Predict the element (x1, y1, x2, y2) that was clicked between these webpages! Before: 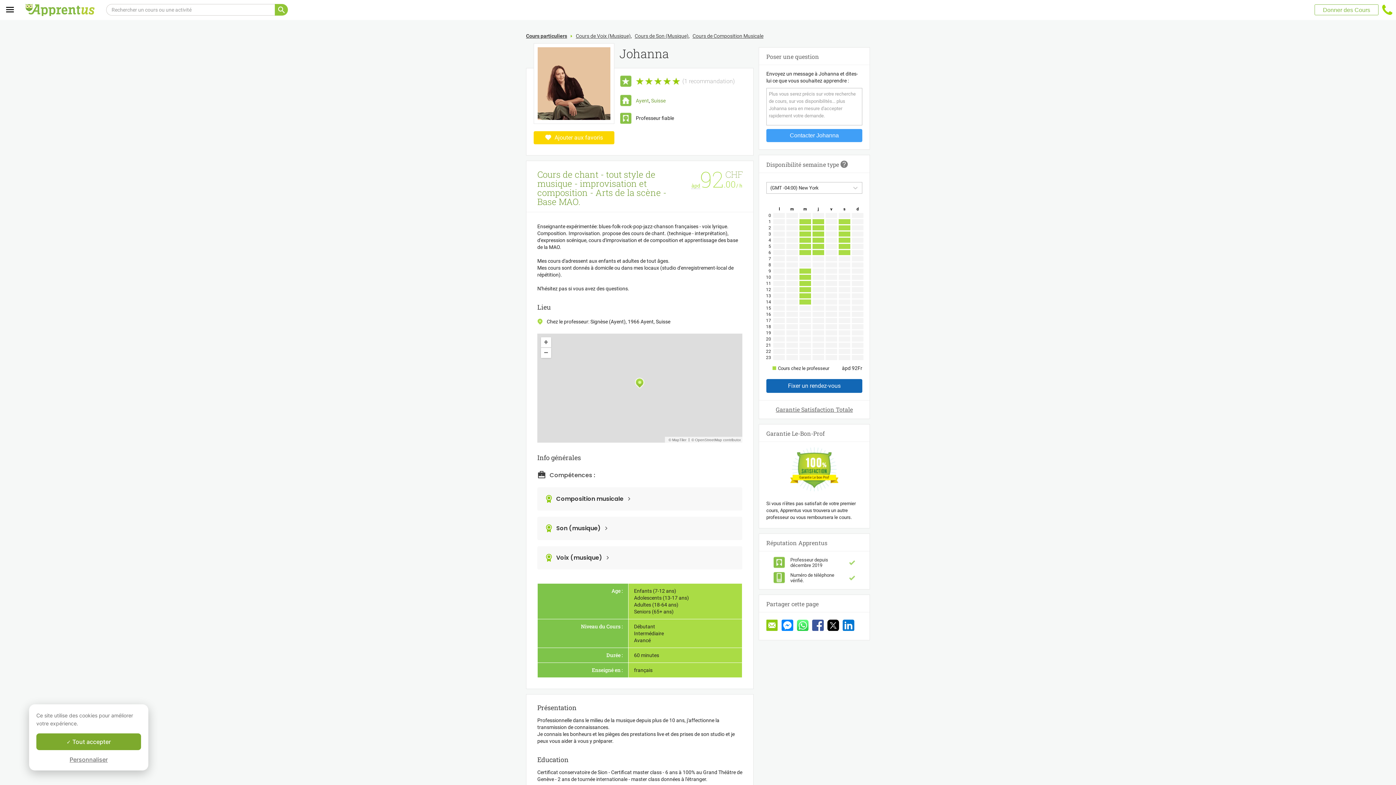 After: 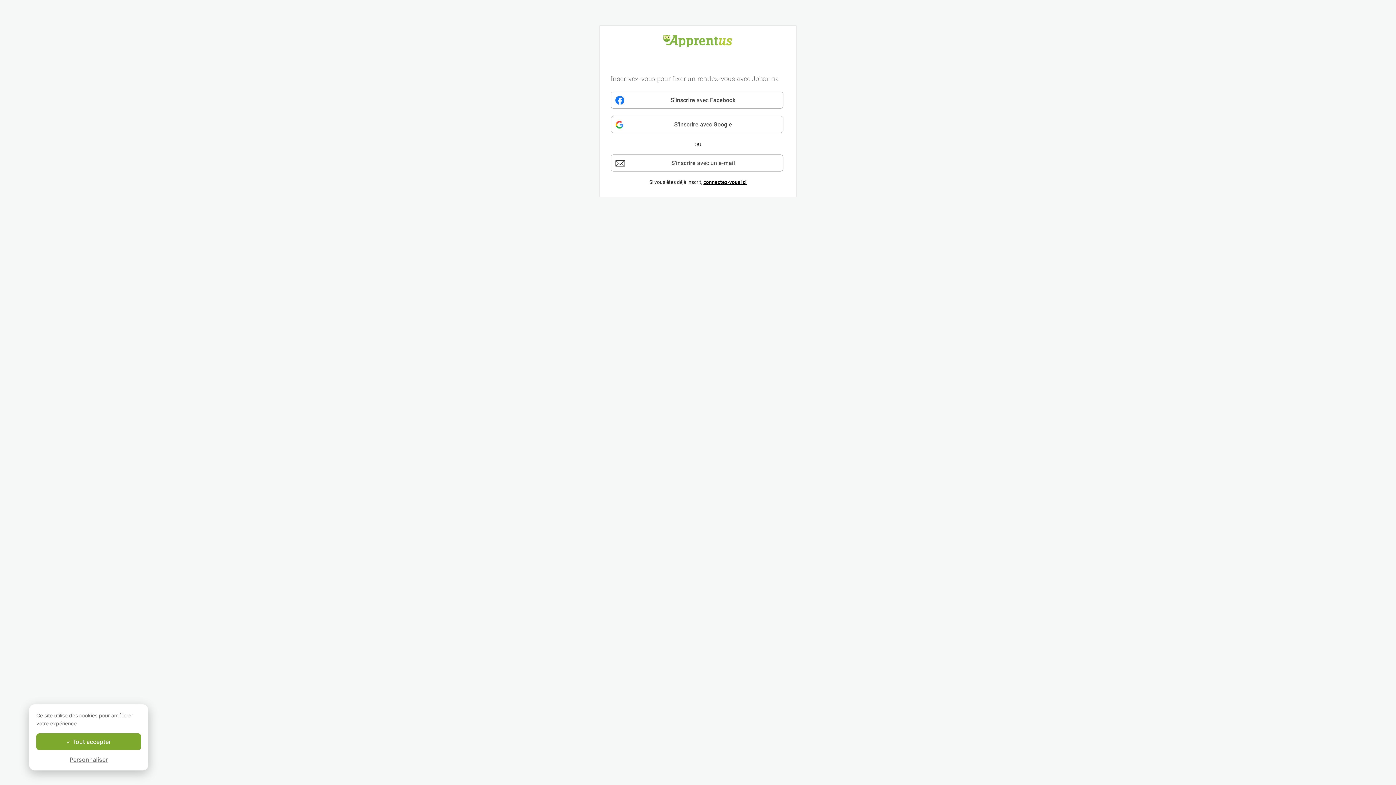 Action: label: Fixer un rendez-vous bbox: (766, 379, 862, 393)